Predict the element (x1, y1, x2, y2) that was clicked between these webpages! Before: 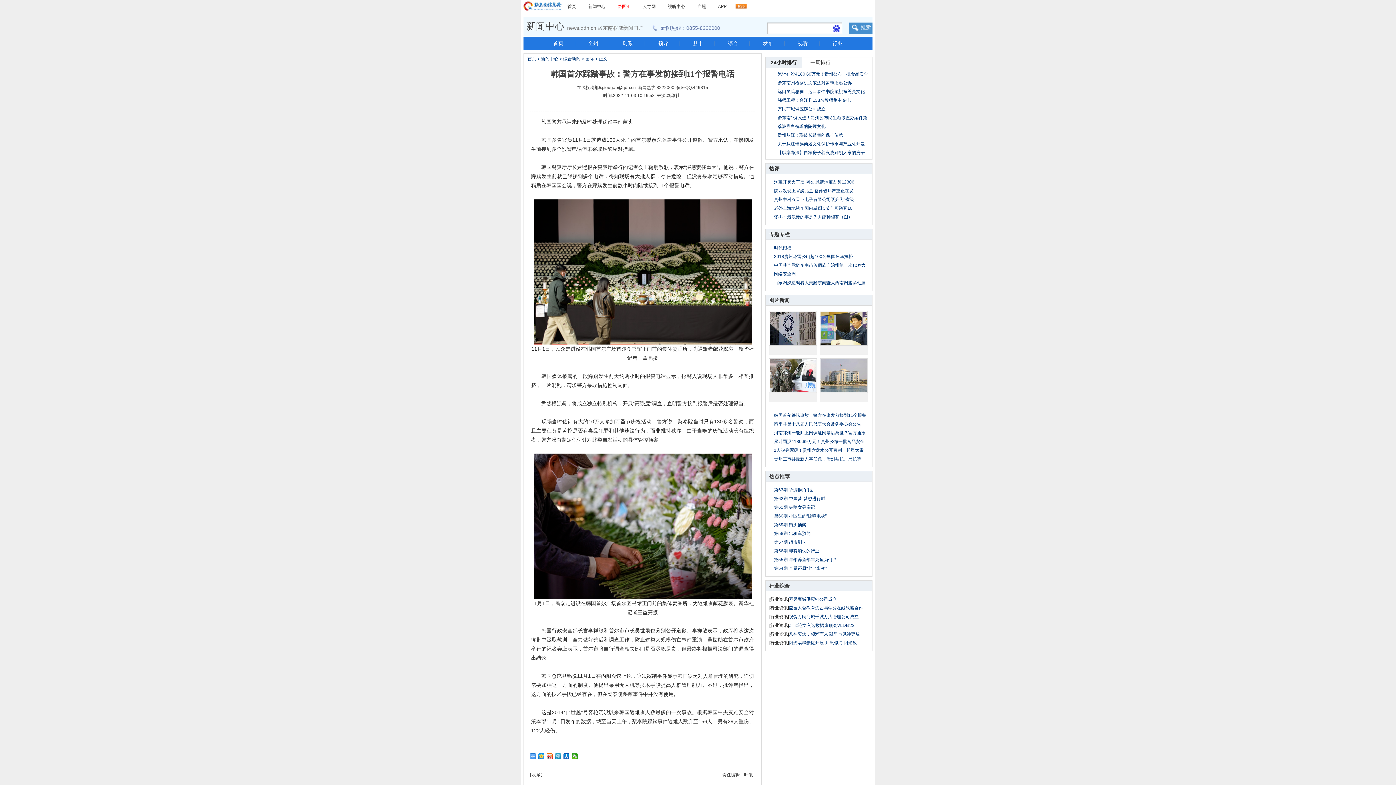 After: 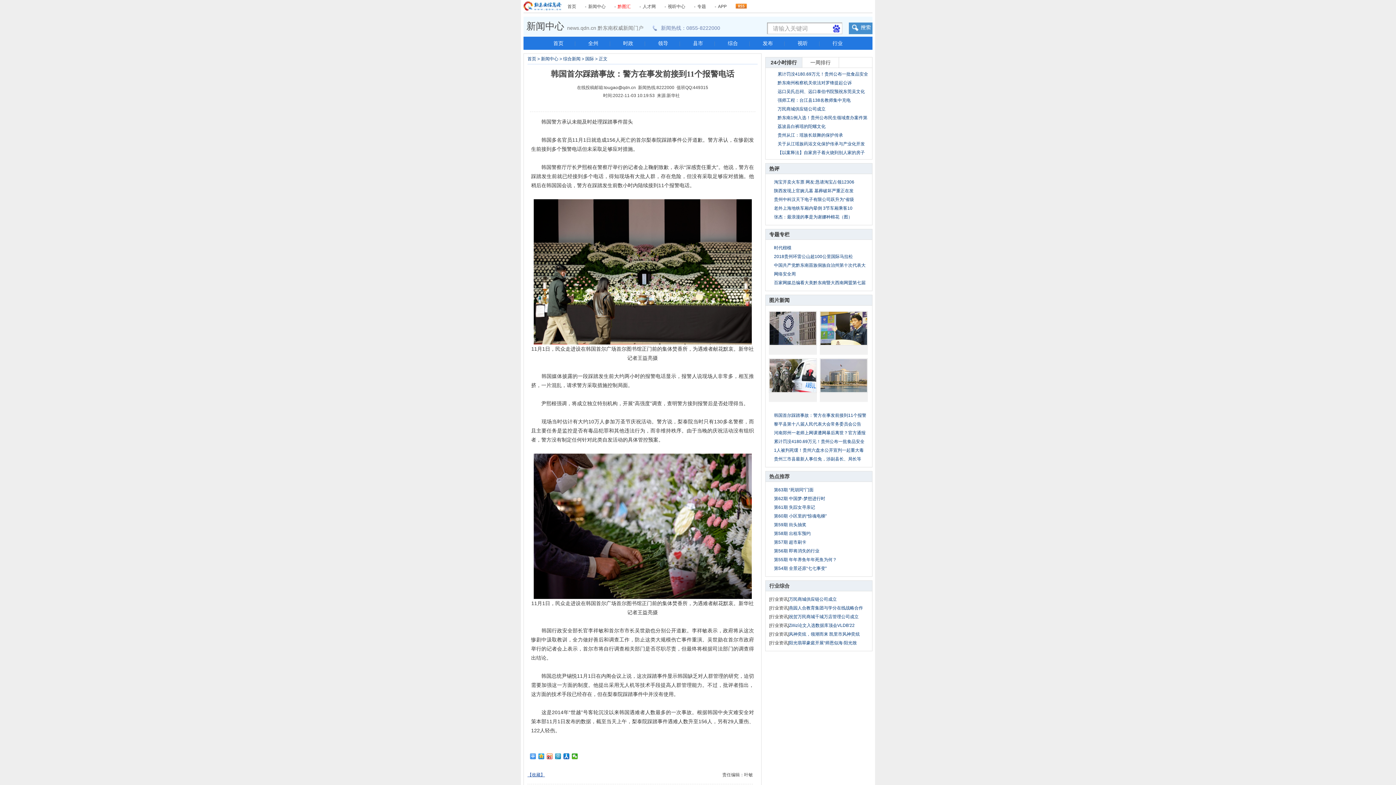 Action: label: 【收藏】 bbox: (527, 772, 545, 777)